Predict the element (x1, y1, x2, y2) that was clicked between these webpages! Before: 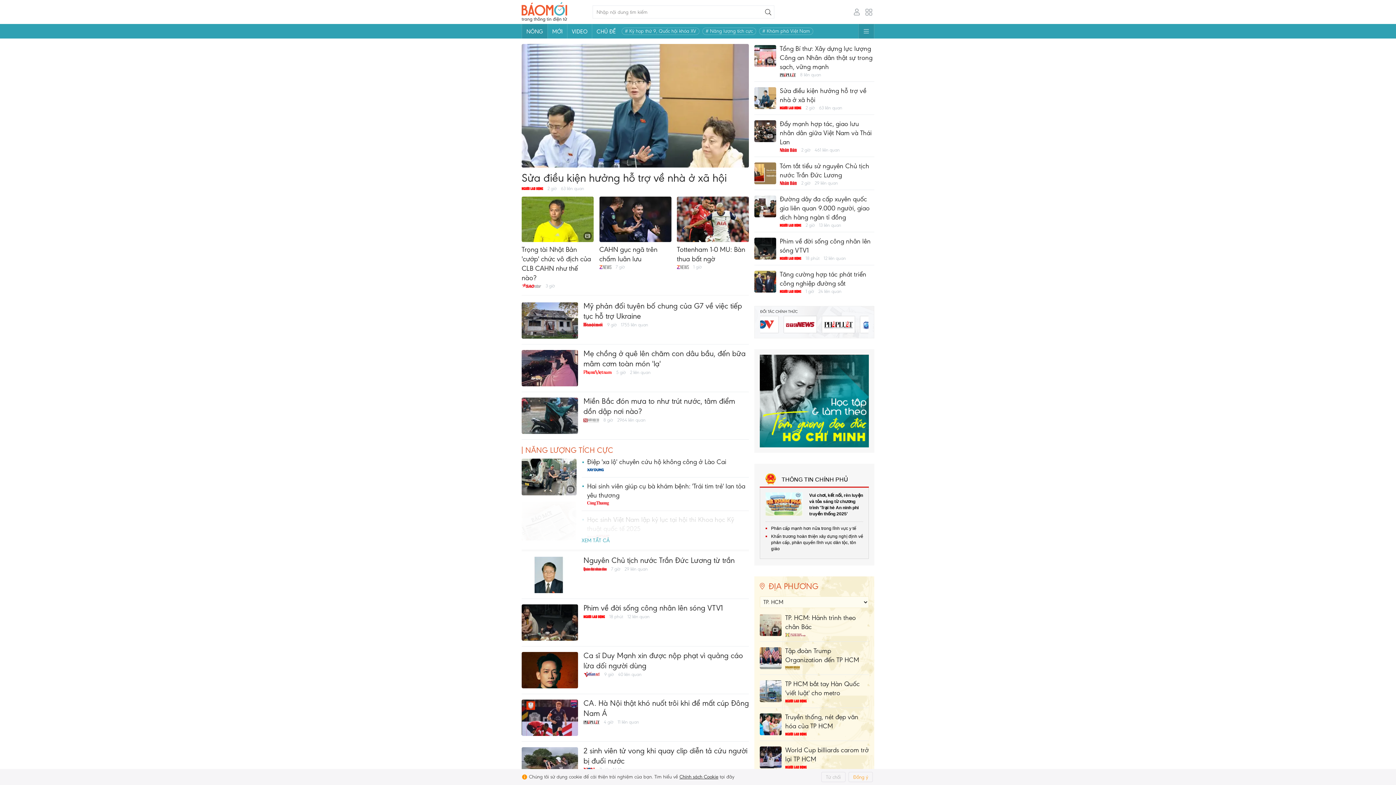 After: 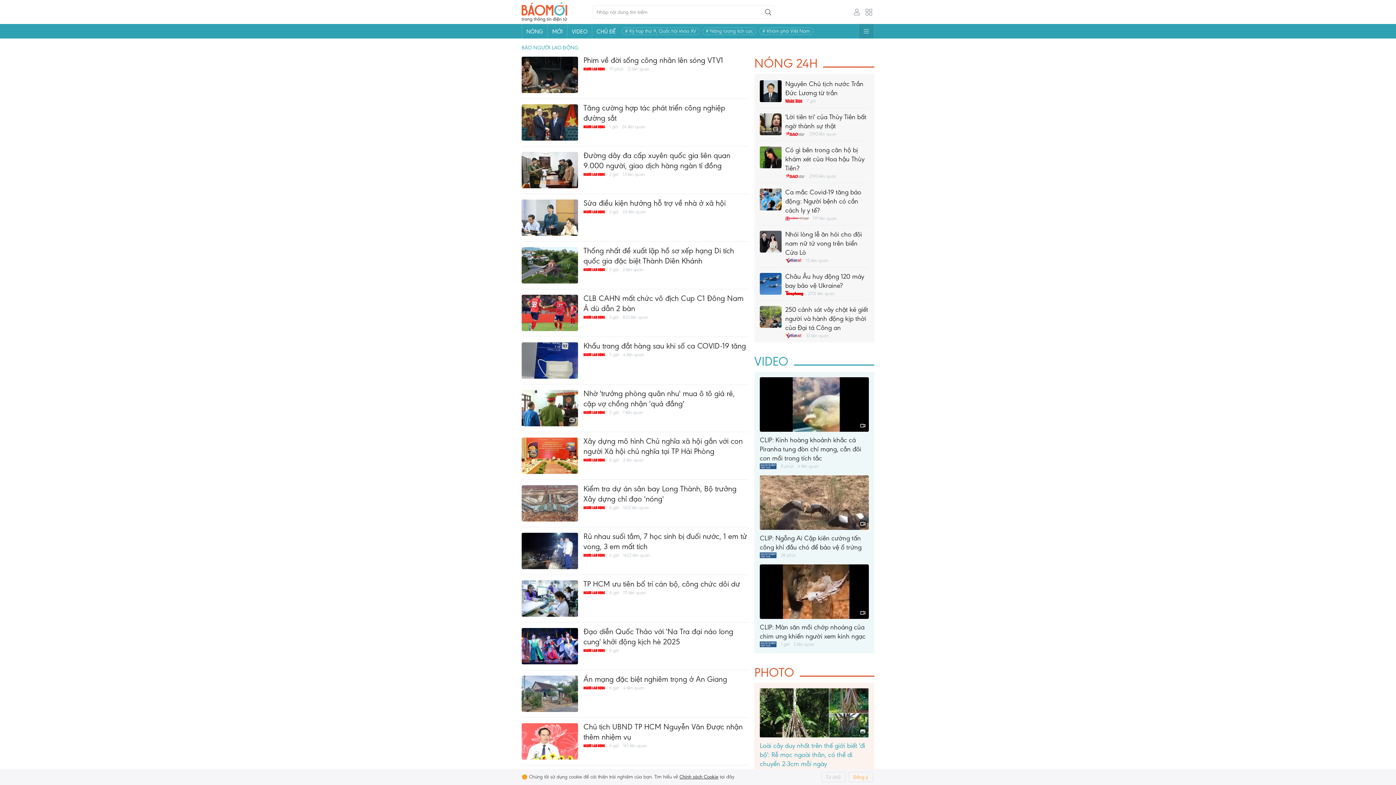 Action: bbox: (785, 698, 806, 704)